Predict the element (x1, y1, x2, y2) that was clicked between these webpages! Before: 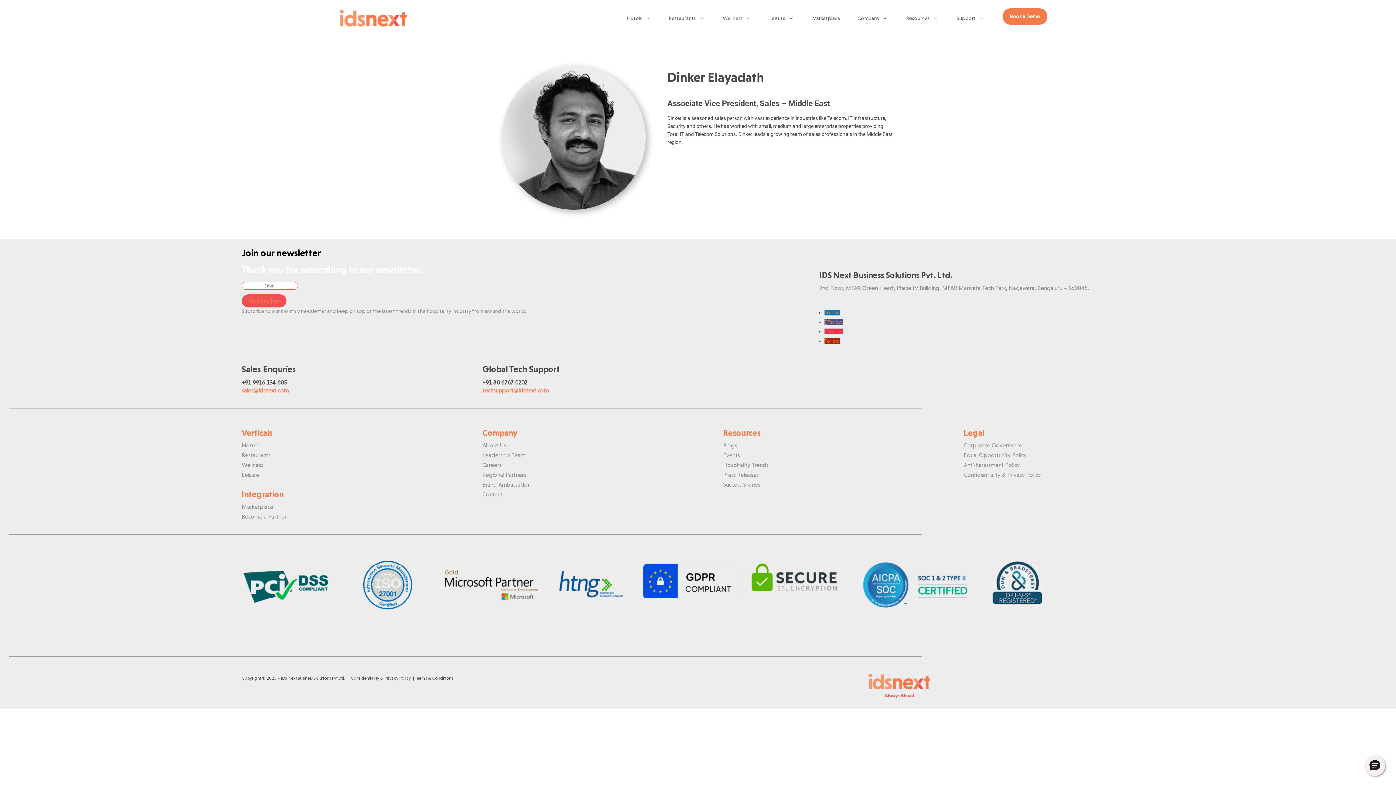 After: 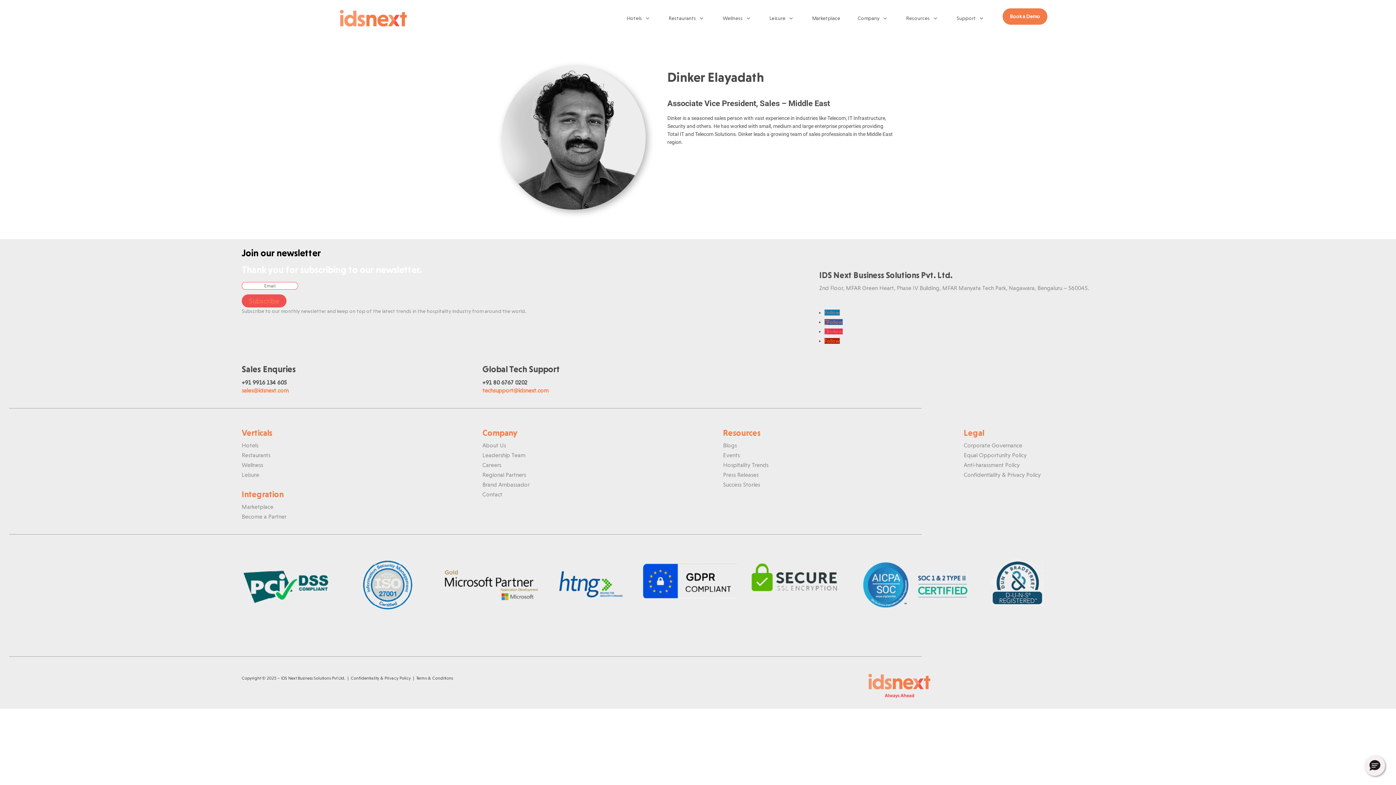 Action: label: sales@idsnext.com bbox: (241, 387, 288, 394)